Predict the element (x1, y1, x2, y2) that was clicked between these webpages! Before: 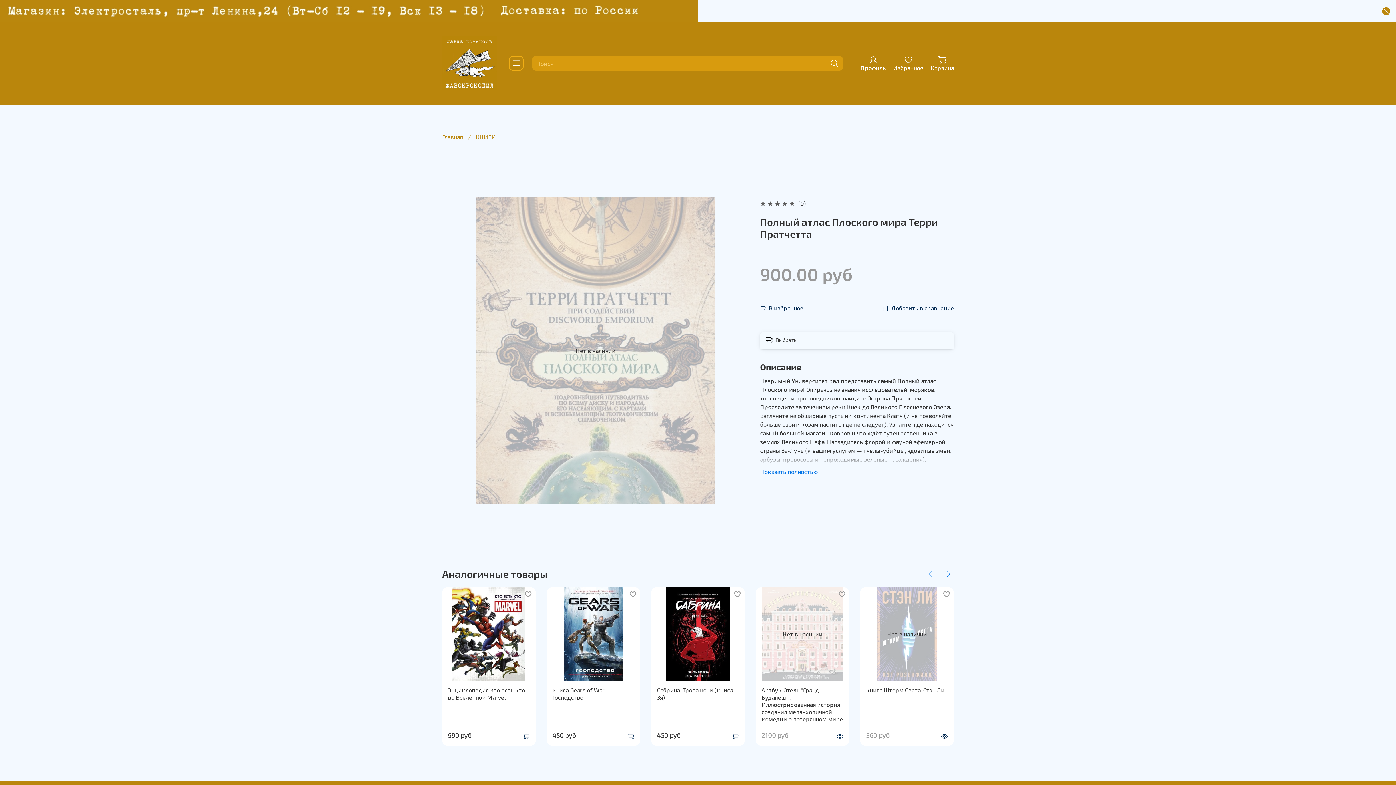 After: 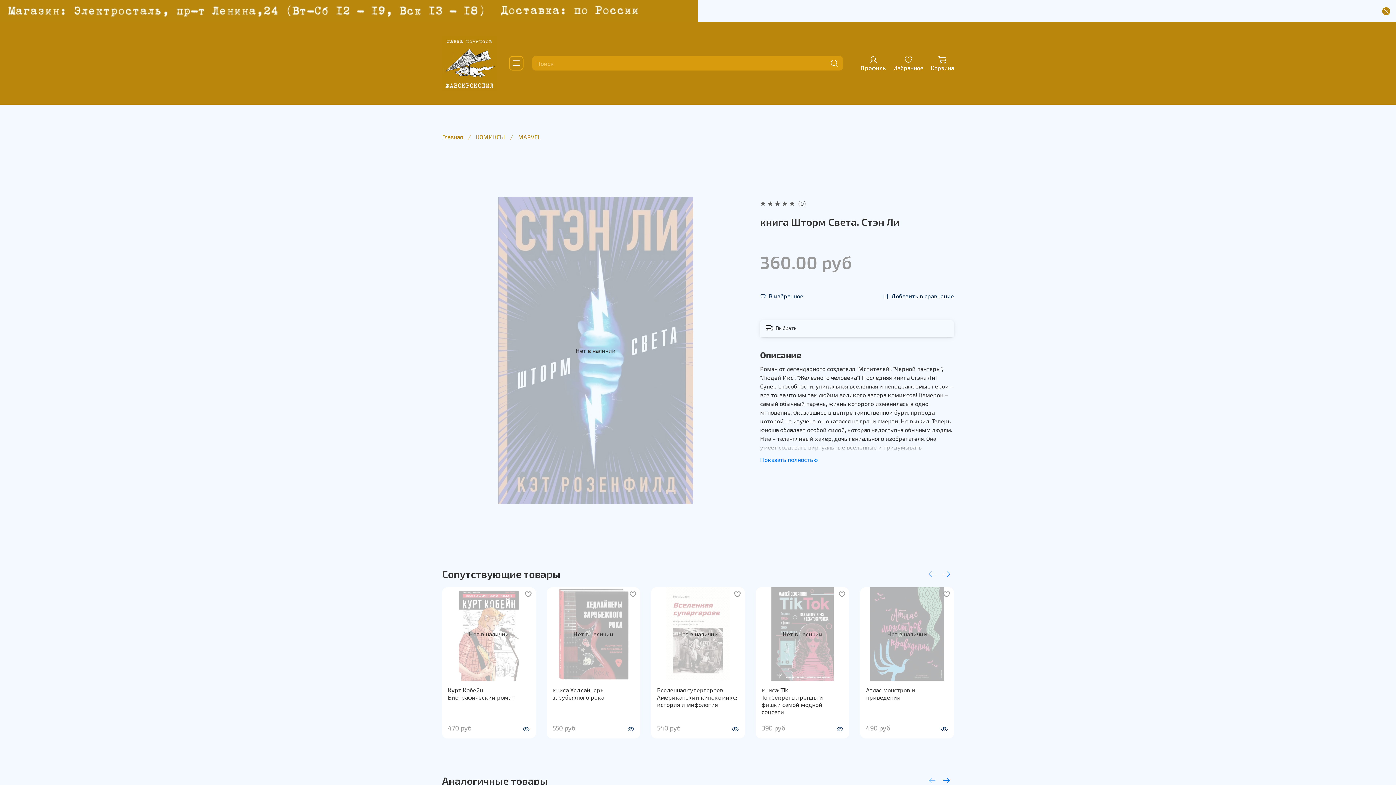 Action: label: книга Шторм Света. Стэн Ли bbox: (866, 687, 944, 693)